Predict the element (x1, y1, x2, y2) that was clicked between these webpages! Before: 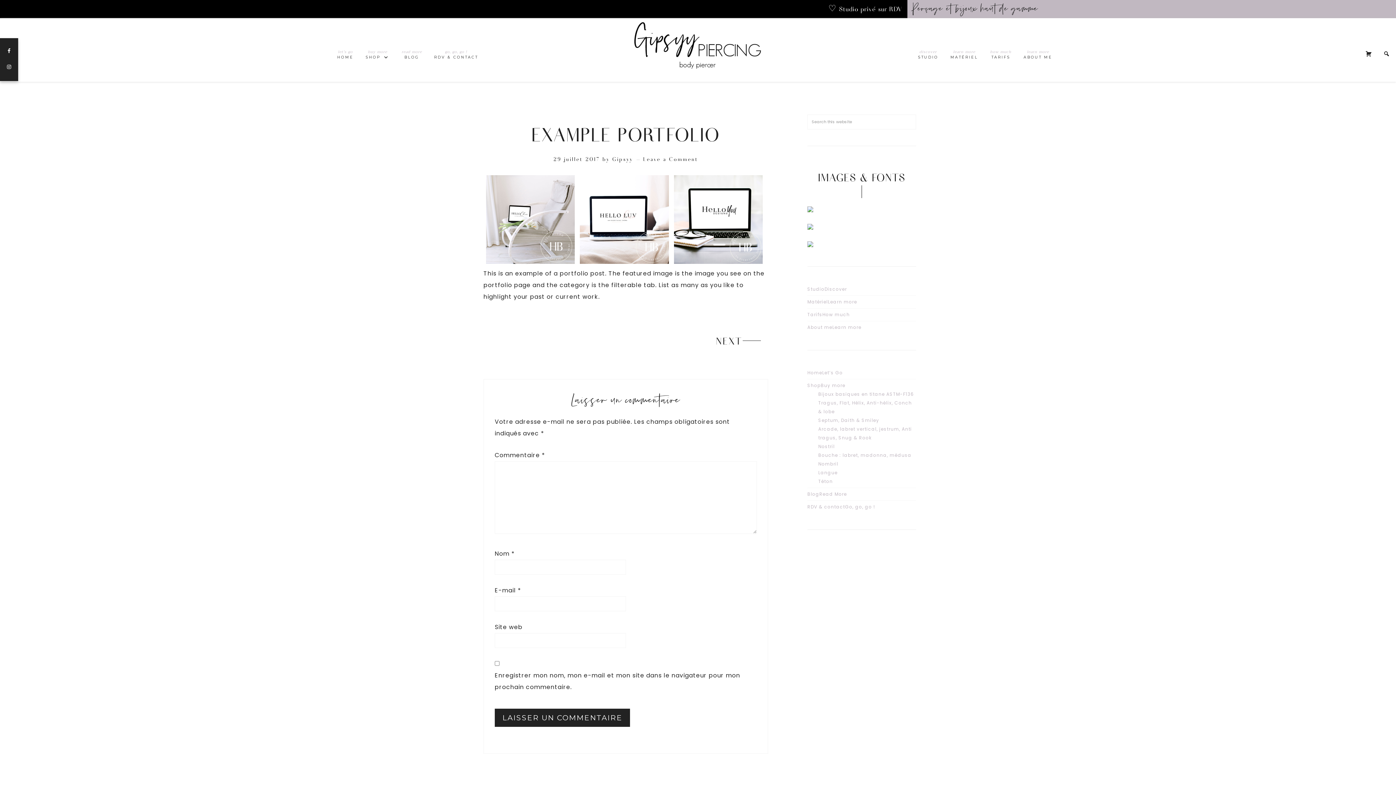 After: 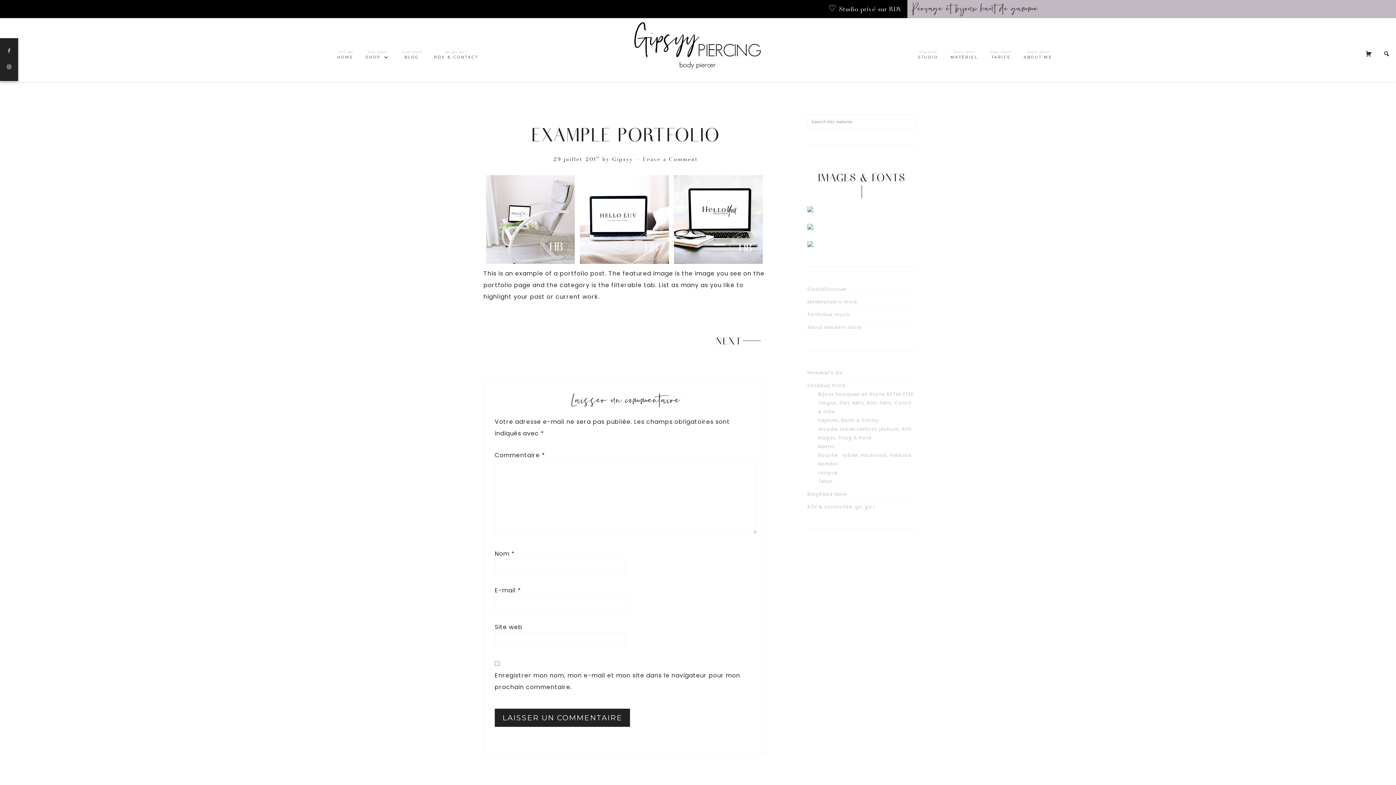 Action: bbox: (4, 45, 14, 56)